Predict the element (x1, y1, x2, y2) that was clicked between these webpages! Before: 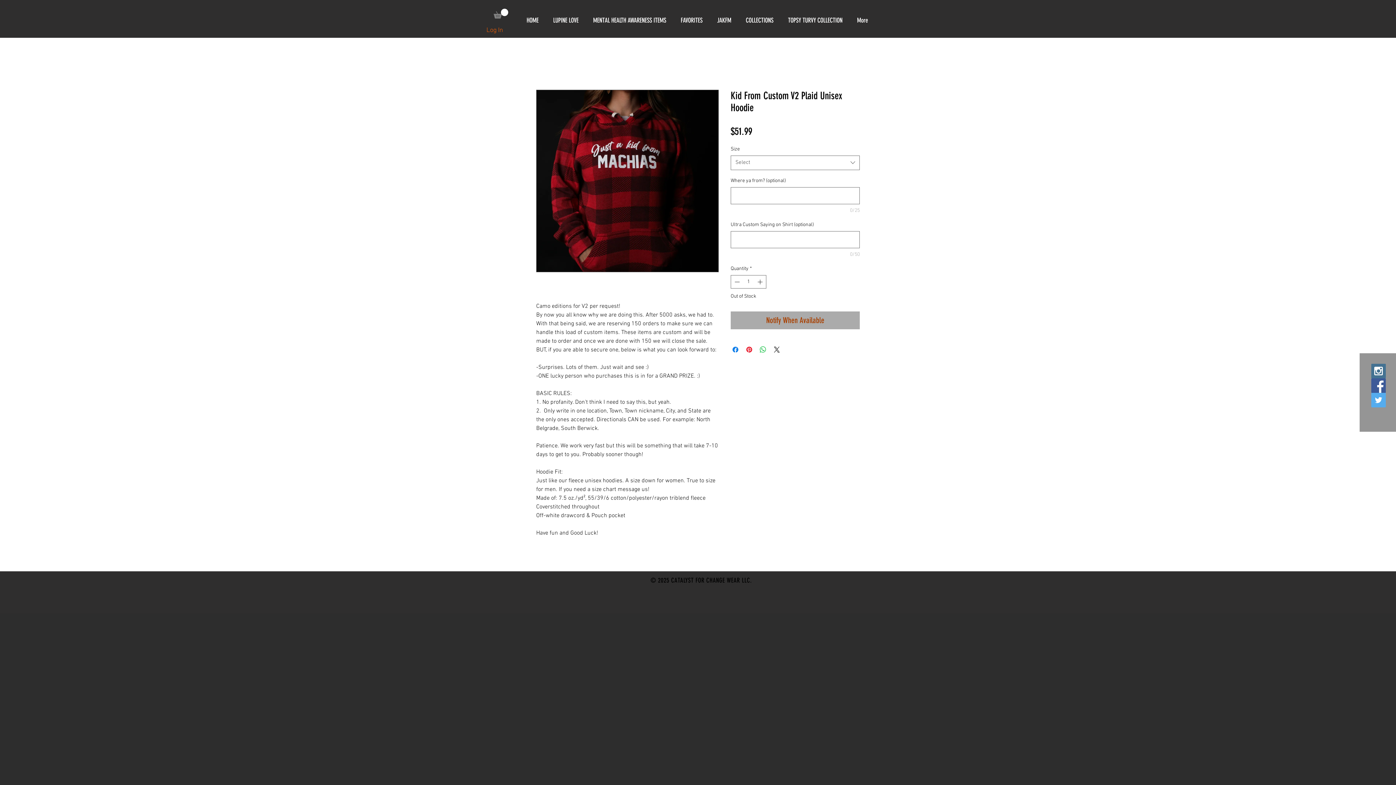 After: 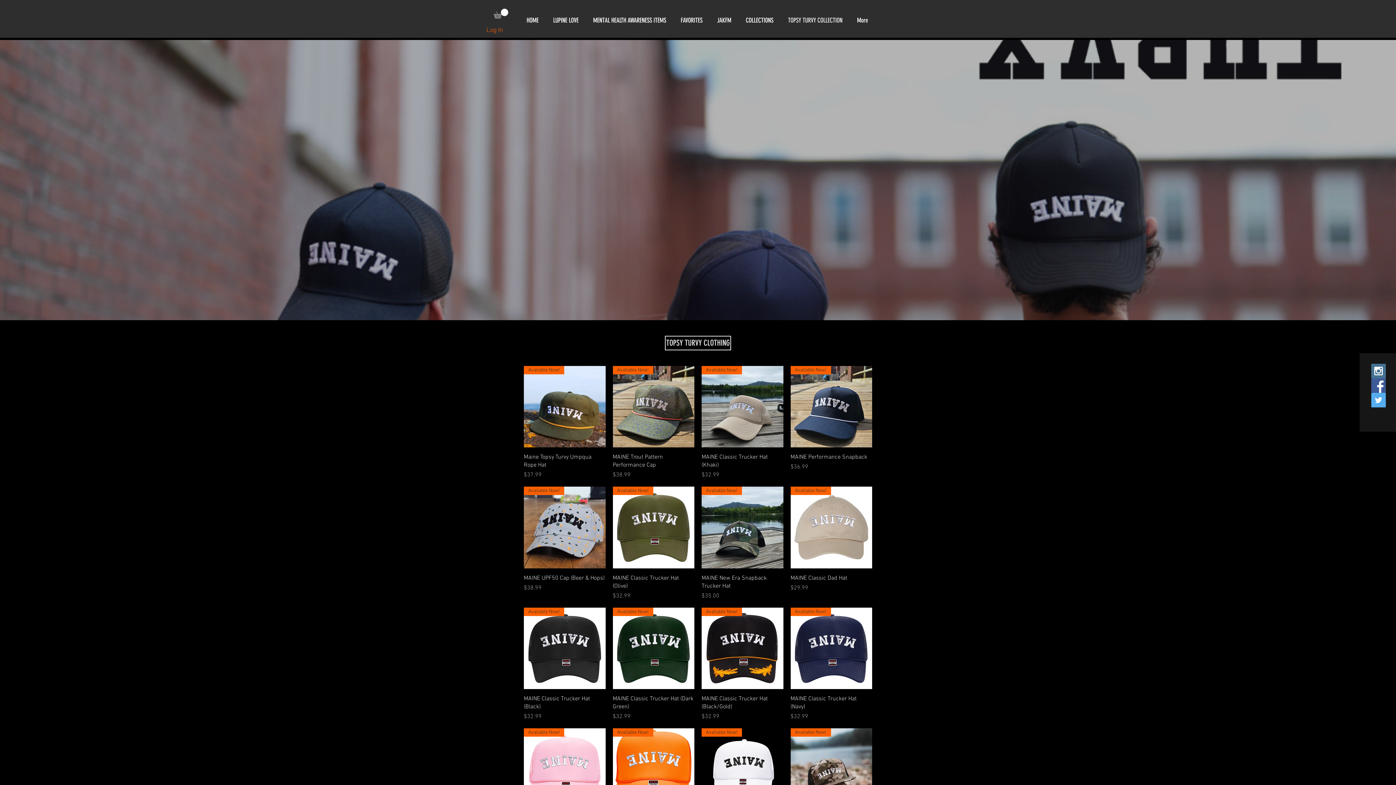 Action: bbox: (782, 7, 851, 33) label: TOPSY TURVY COLLECTION